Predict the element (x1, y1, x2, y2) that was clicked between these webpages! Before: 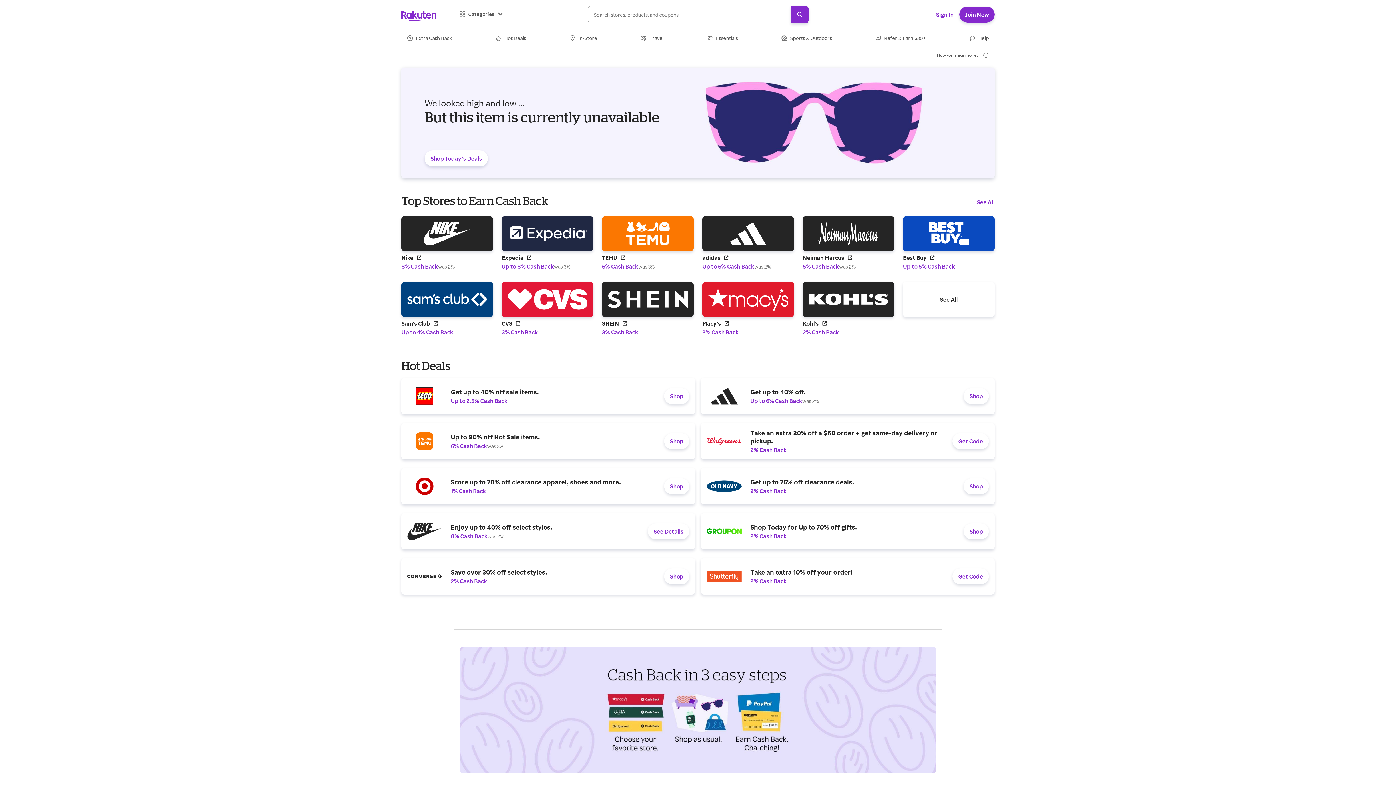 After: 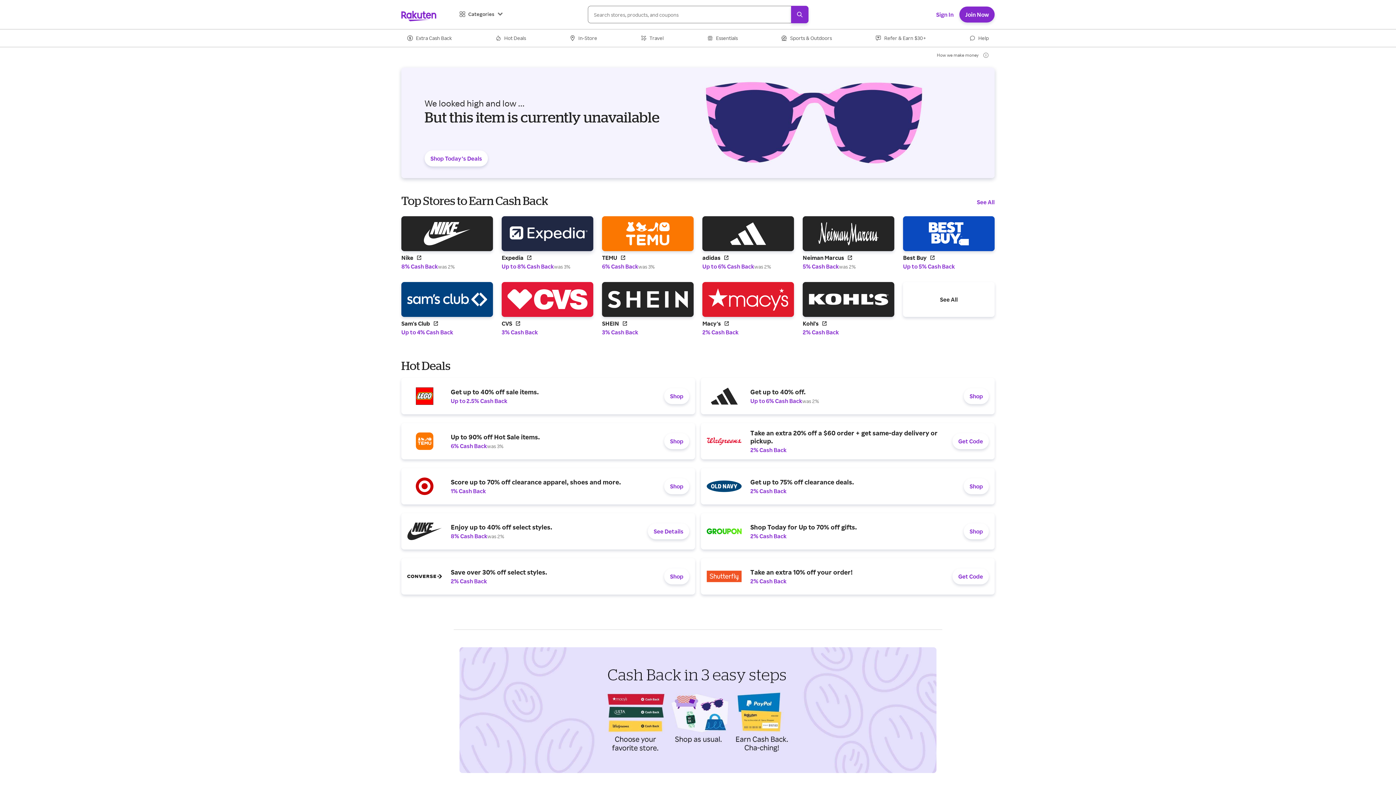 Action: bbox: (501, 216, 593, 270) label: Find out more at Expedia logo